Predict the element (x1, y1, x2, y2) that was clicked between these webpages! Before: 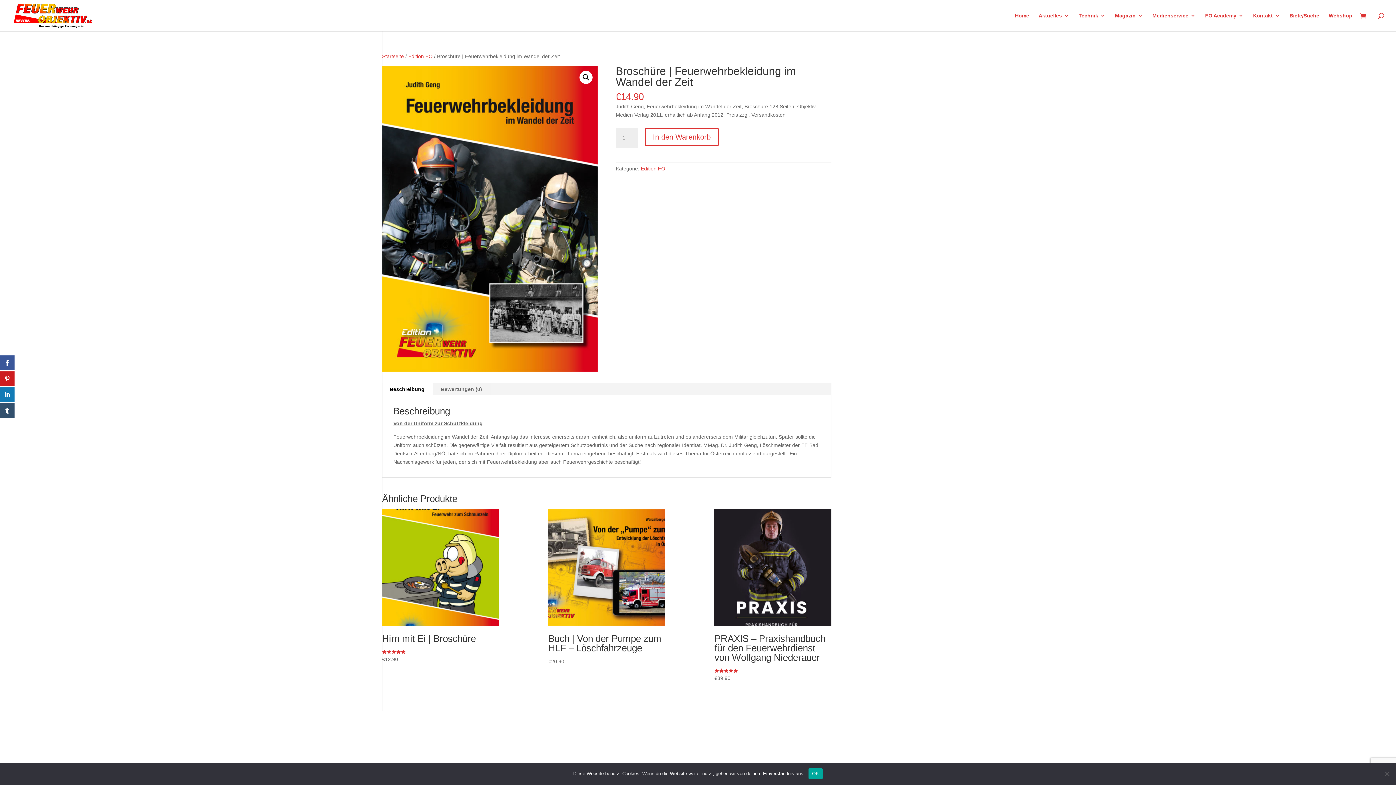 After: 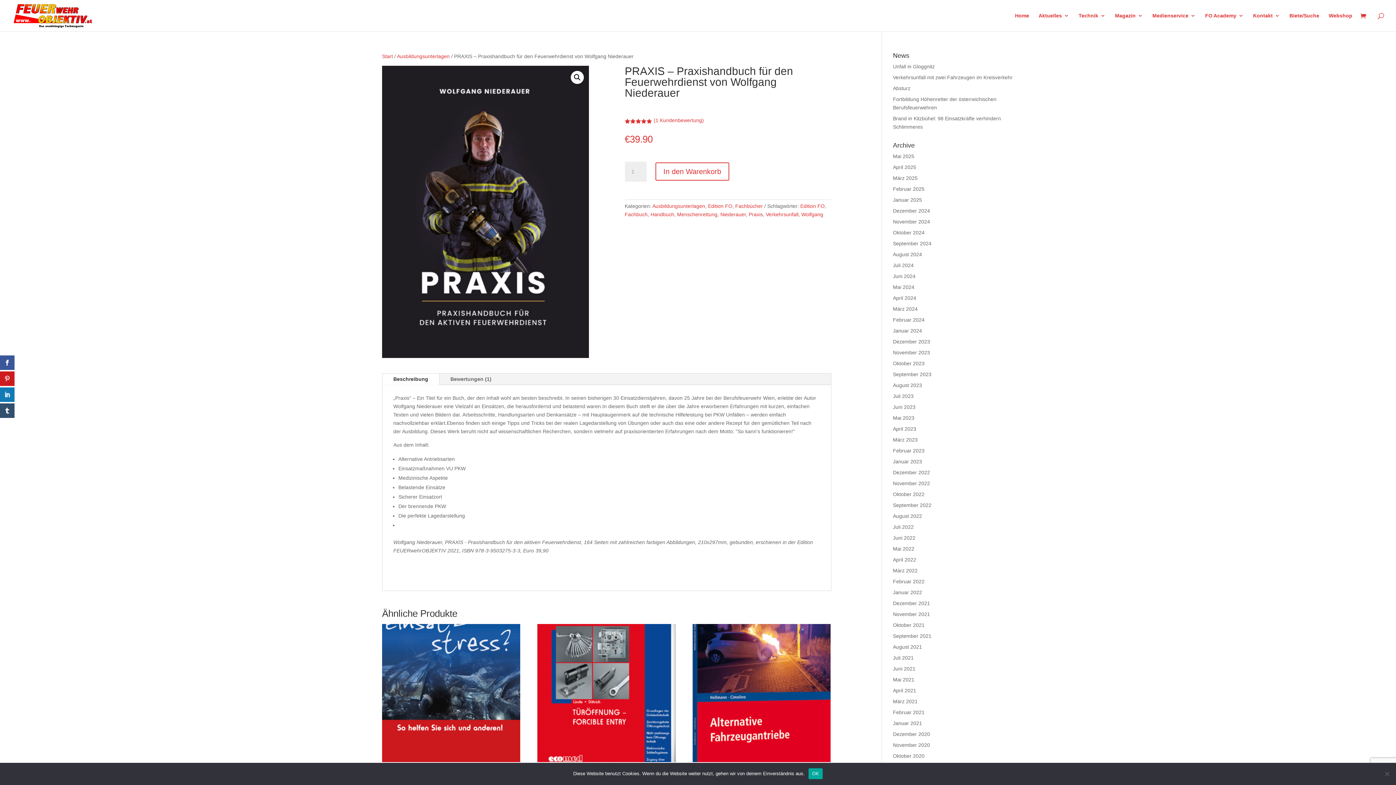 Action: bbox: (714, 509, 831, 682) label: PRAXIS – Praxishandbuch für den Feuerwehrdienst von Wolfgang Niederauer
Bewertet mit
5.00
von 5
€39.90